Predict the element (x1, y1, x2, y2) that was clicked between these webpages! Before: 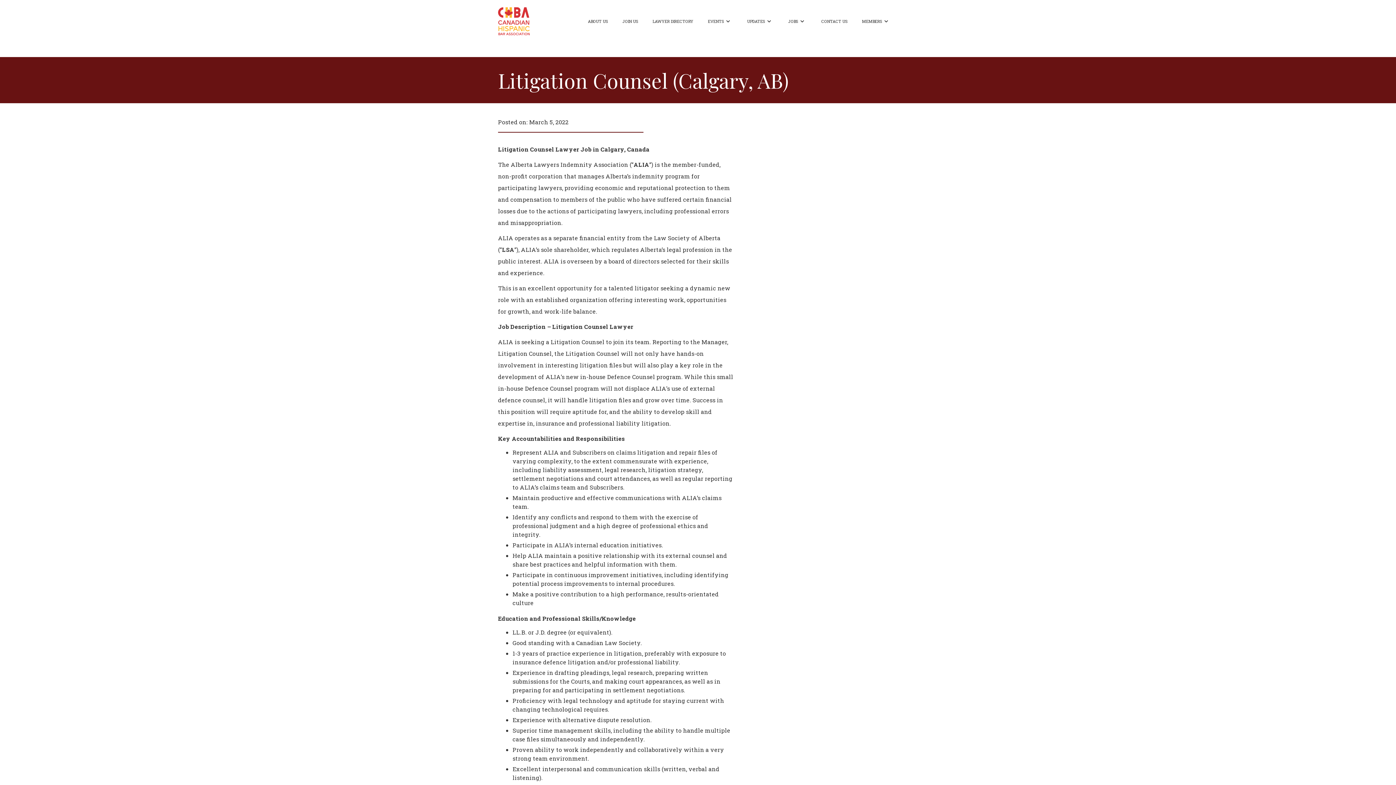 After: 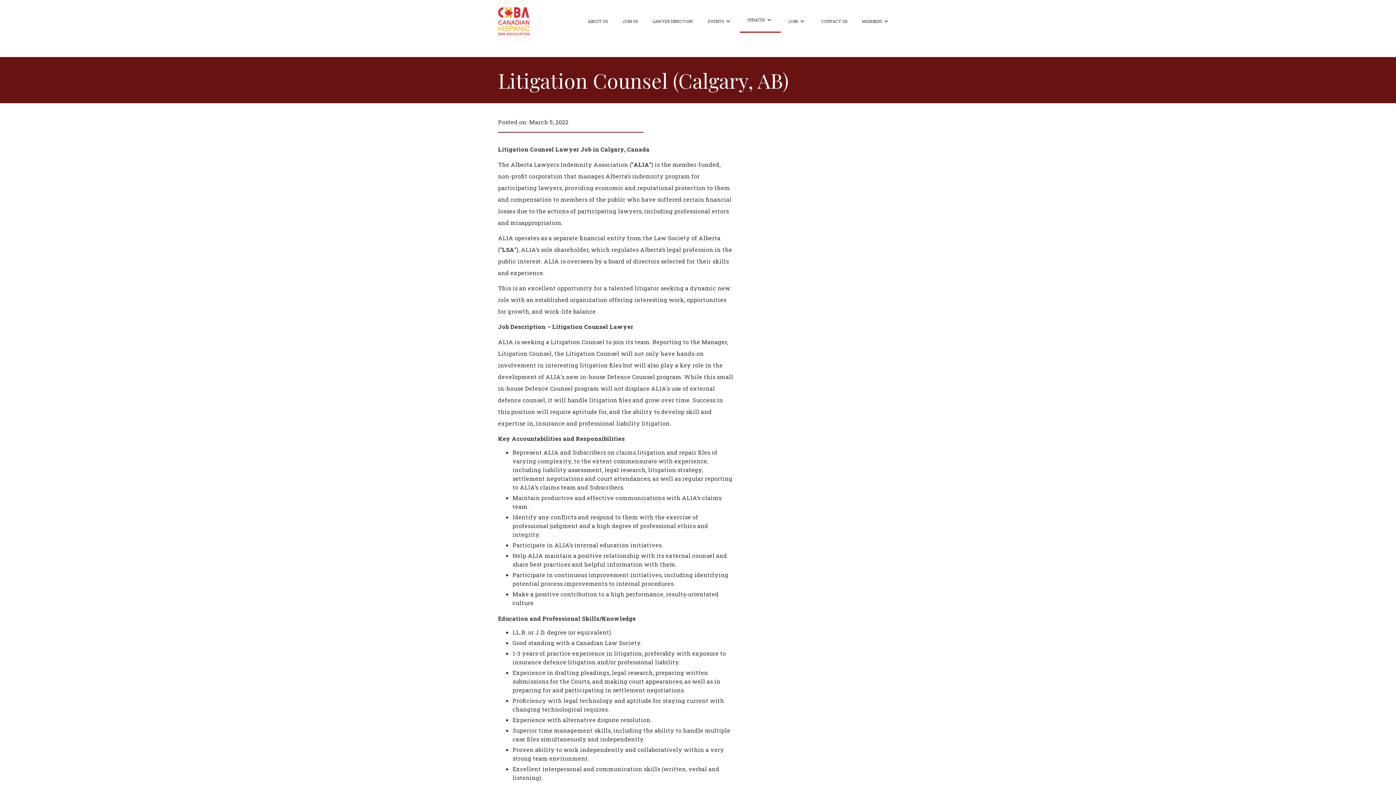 Action: label: UPDATES bbox: (740, 9, 781, 32)